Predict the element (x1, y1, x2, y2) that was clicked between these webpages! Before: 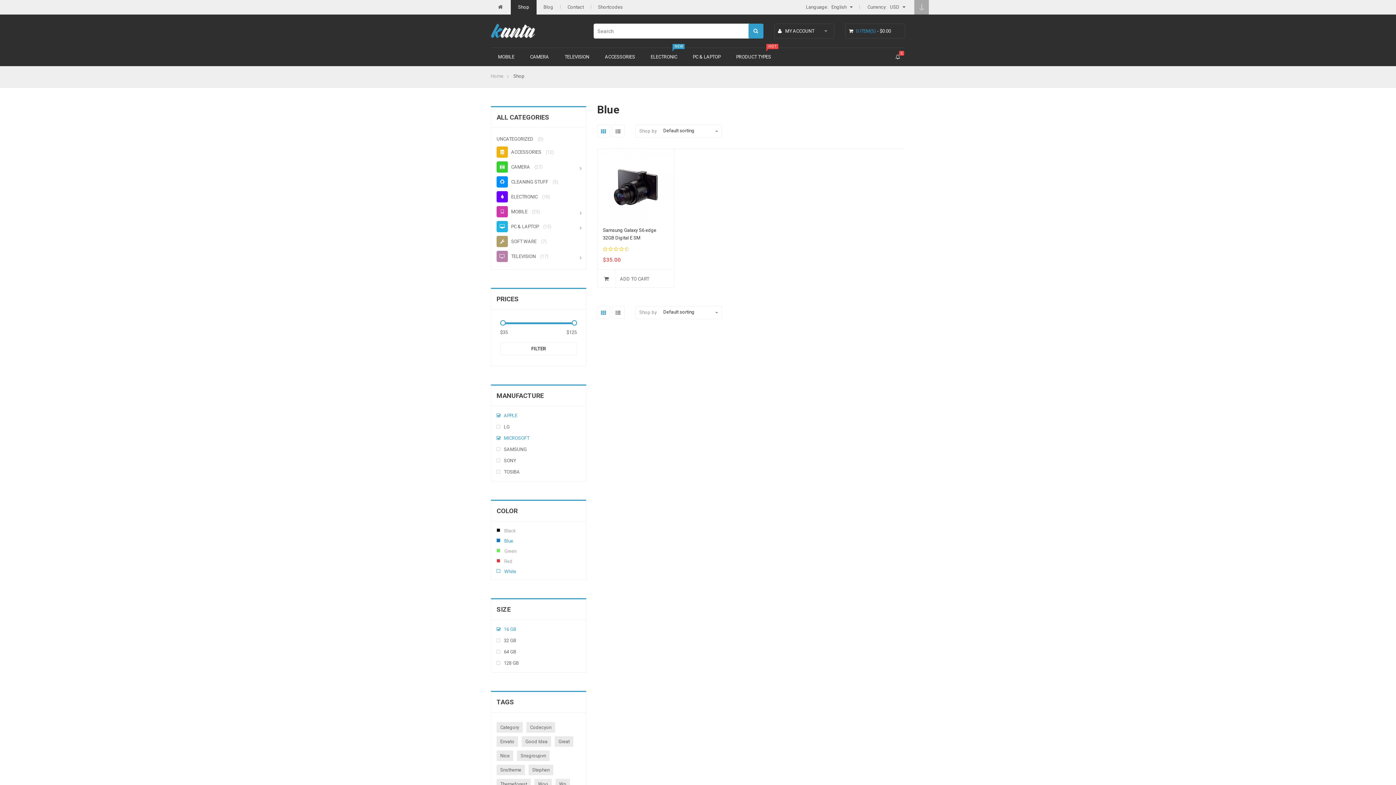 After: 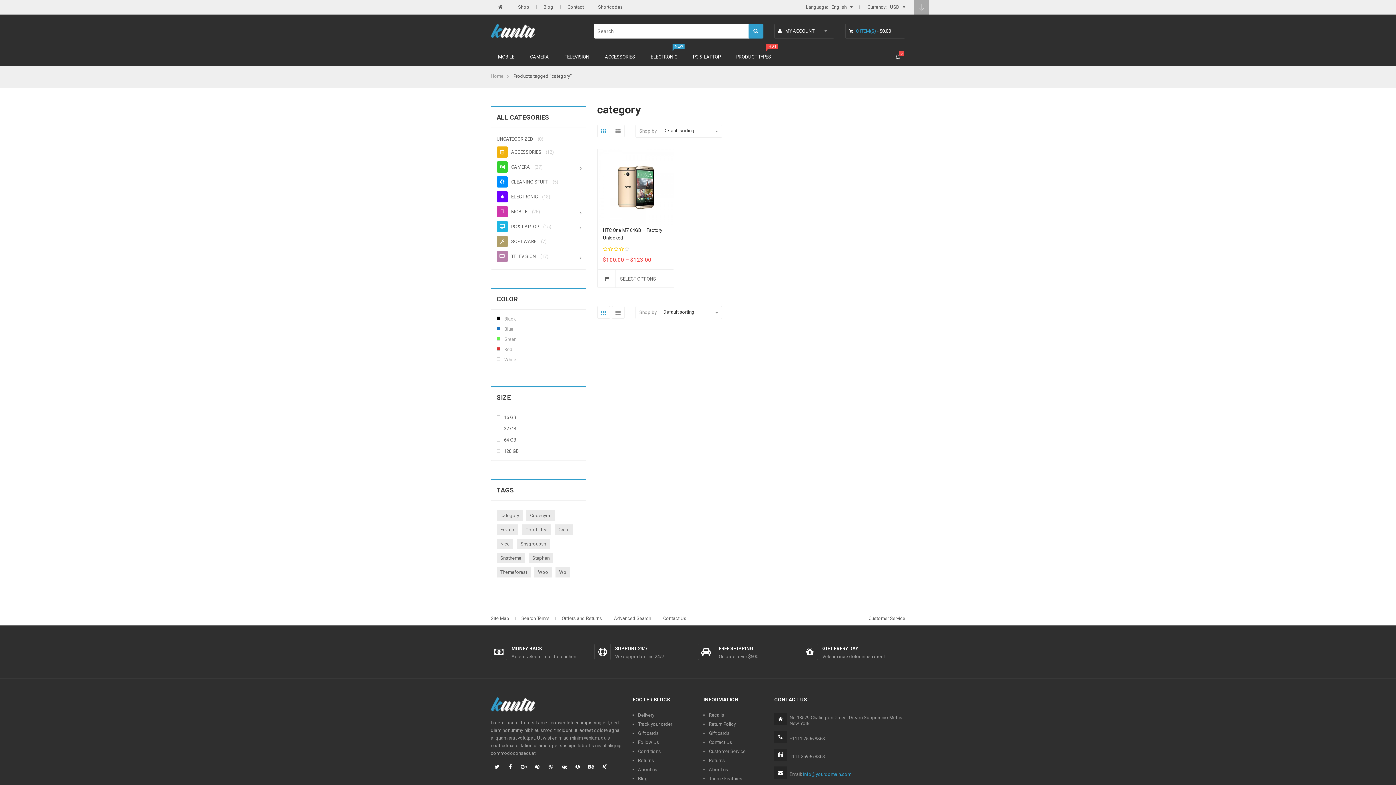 Action: bbox: (496, 722, 522, 733) label: category (1 product)